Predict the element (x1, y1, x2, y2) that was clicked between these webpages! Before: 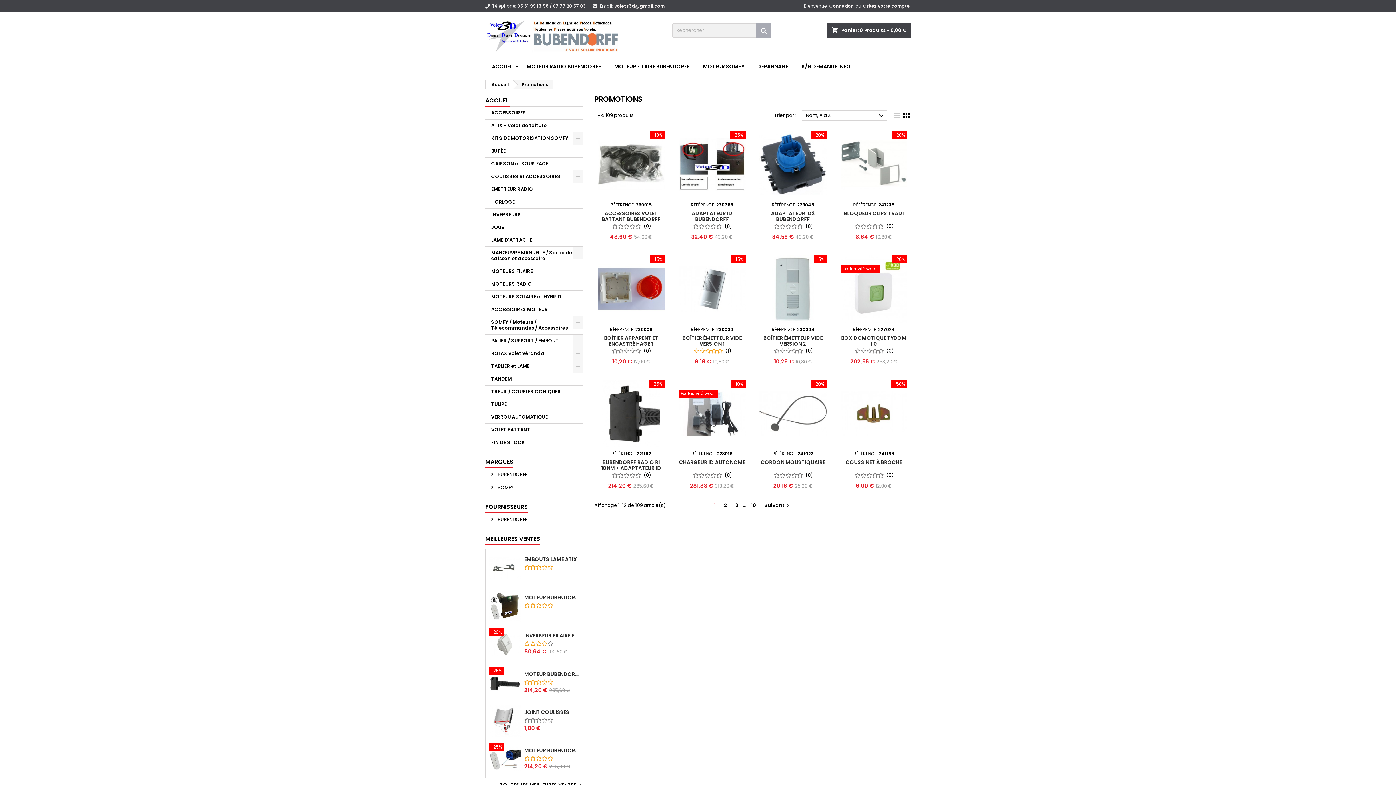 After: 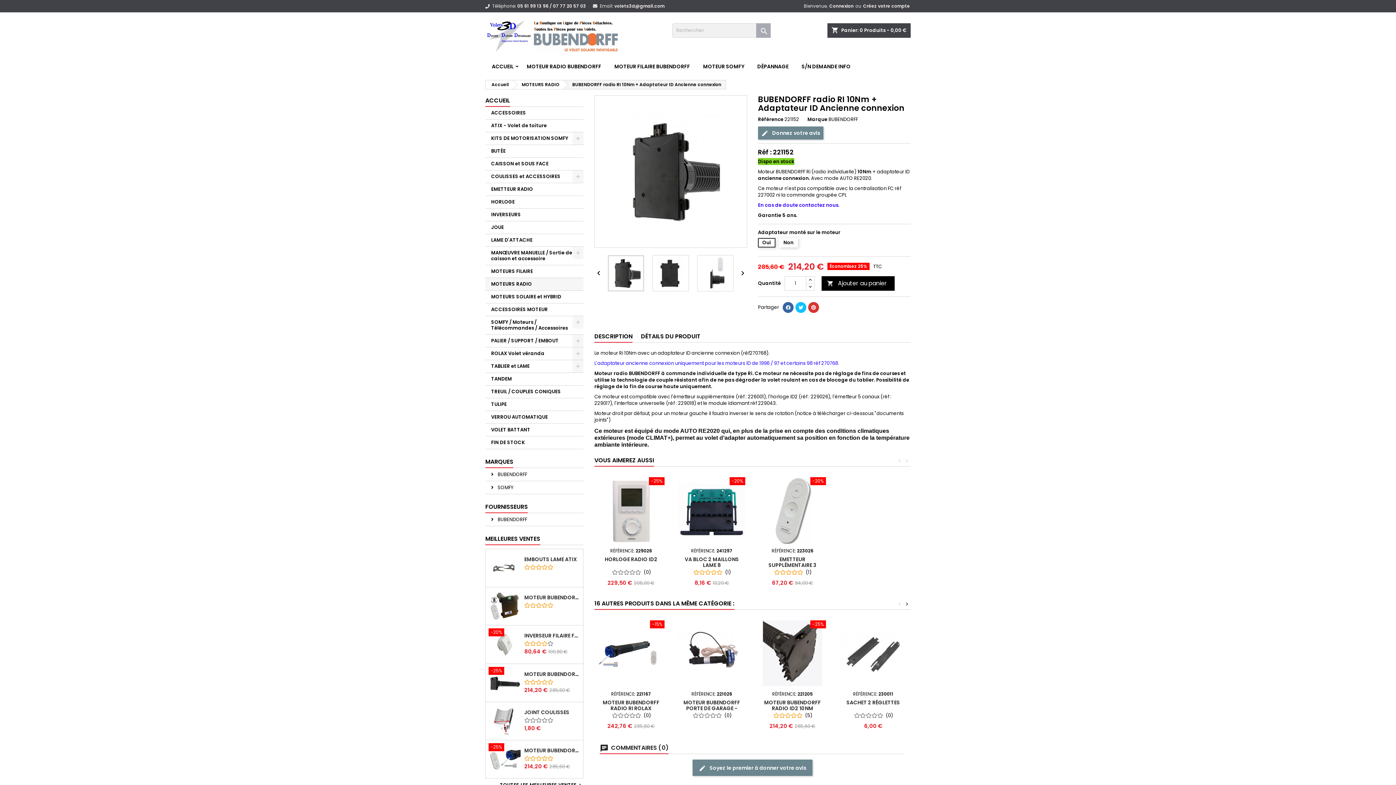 Action: bbox: (597, 380, 664, 389) label: -25%